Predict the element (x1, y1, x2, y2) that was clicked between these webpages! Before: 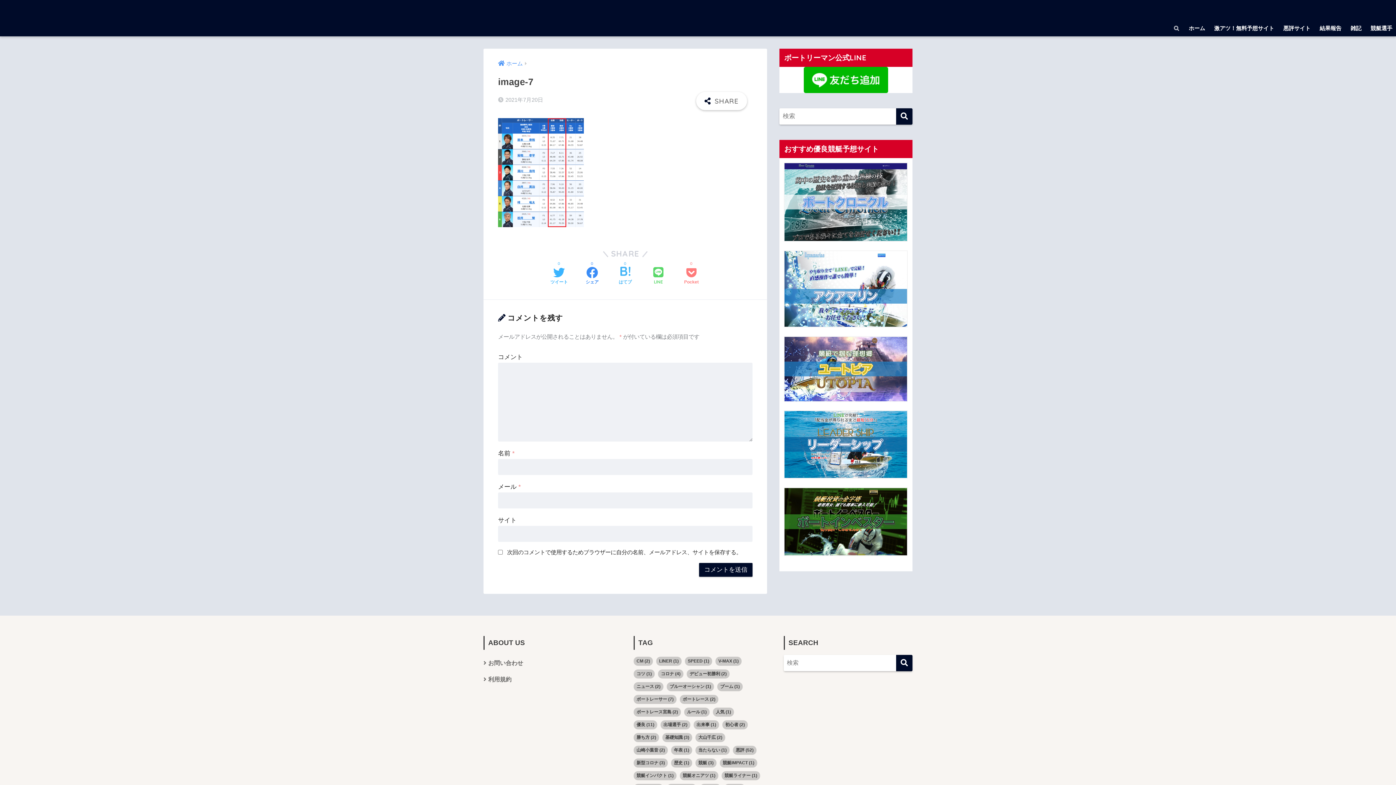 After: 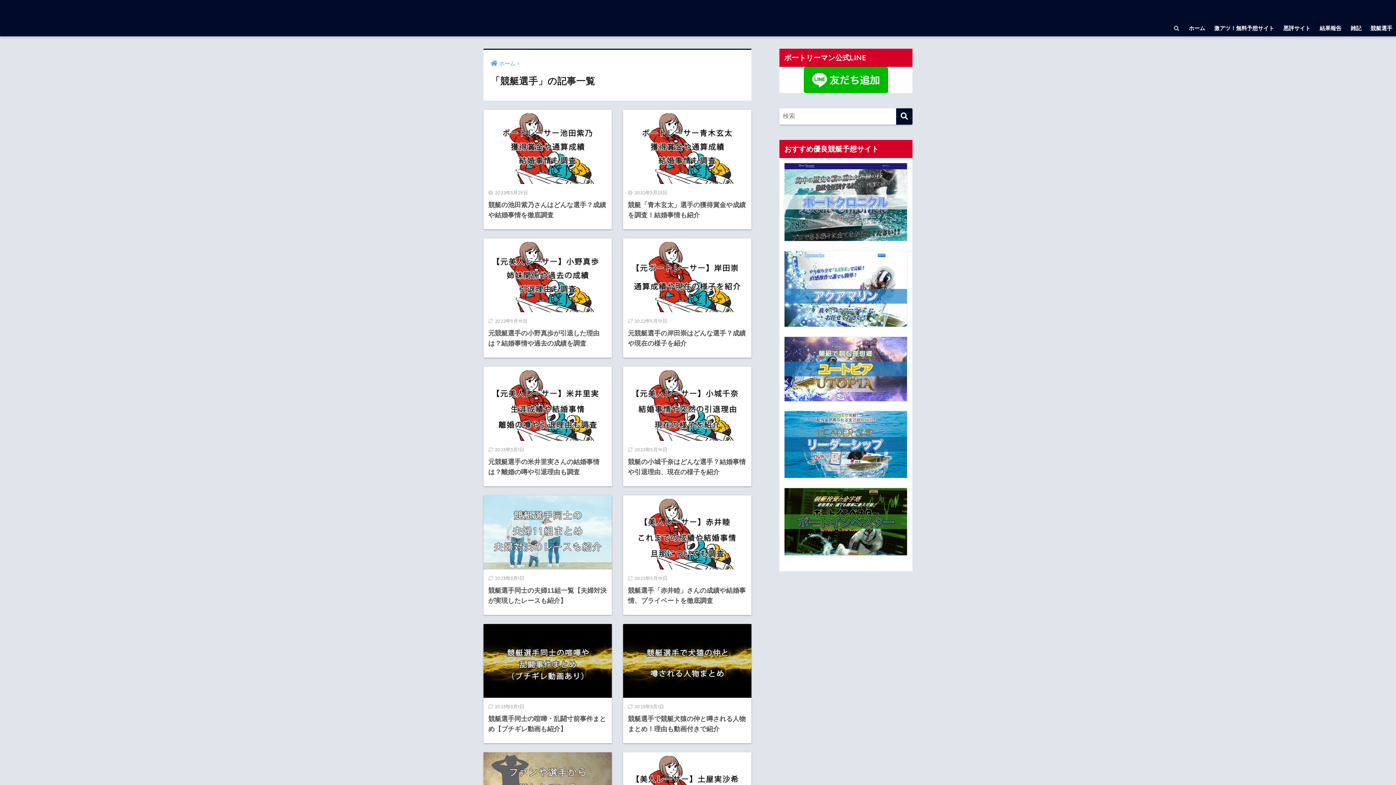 Action: label: 競艇選手 bbox: (1367, 20, 1396, 36)